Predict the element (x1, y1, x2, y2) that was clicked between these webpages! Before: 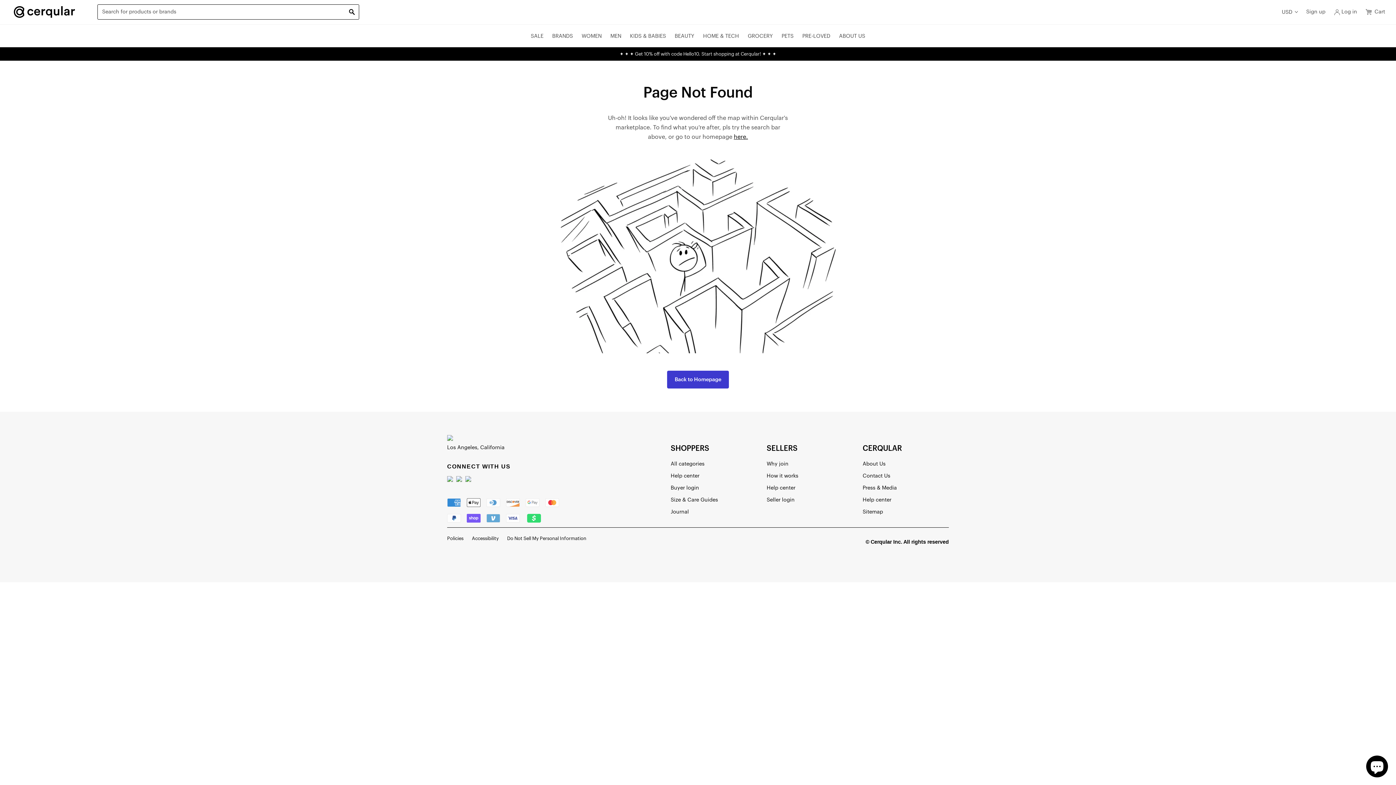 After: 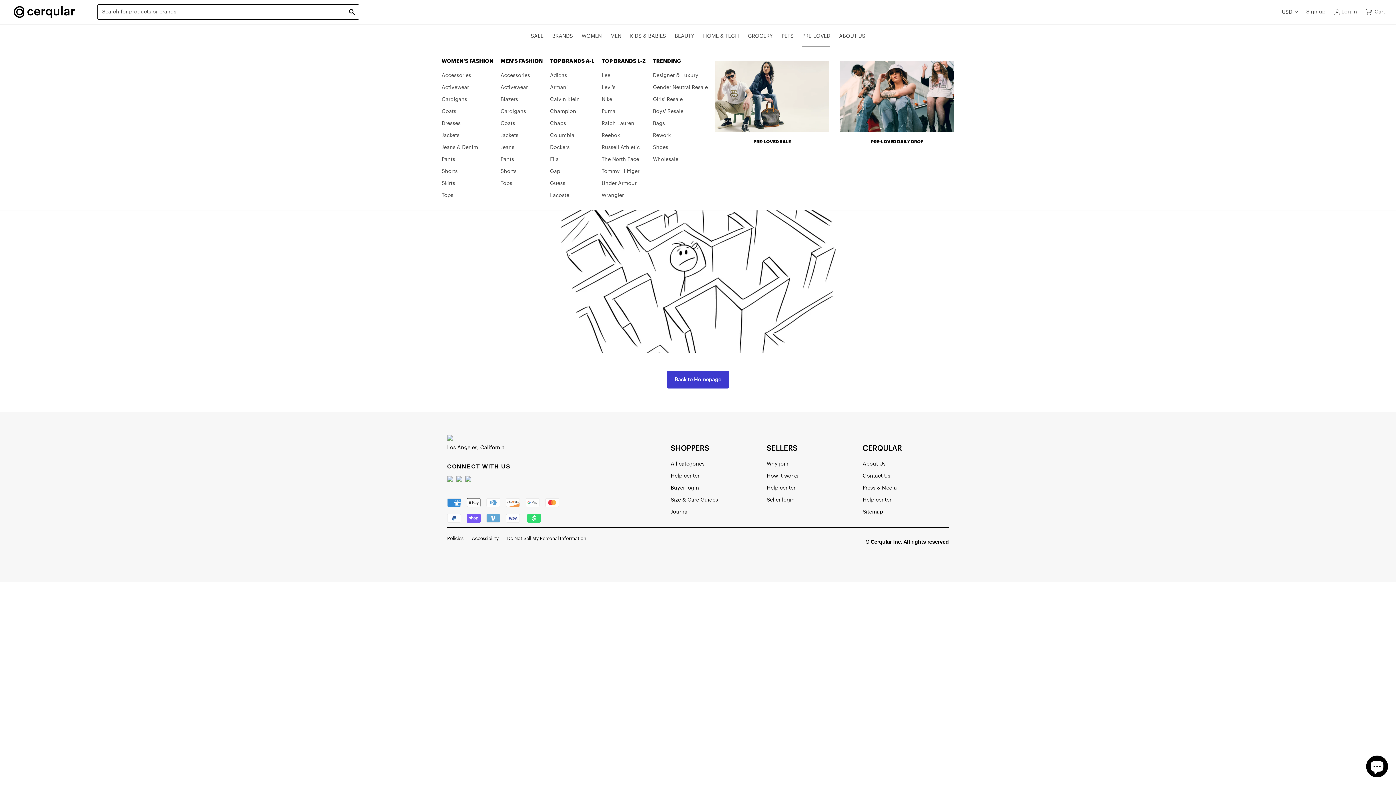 Action: label: PRE-LOVED
PRE-LOVED bbox: (802, 33, 830, 38)